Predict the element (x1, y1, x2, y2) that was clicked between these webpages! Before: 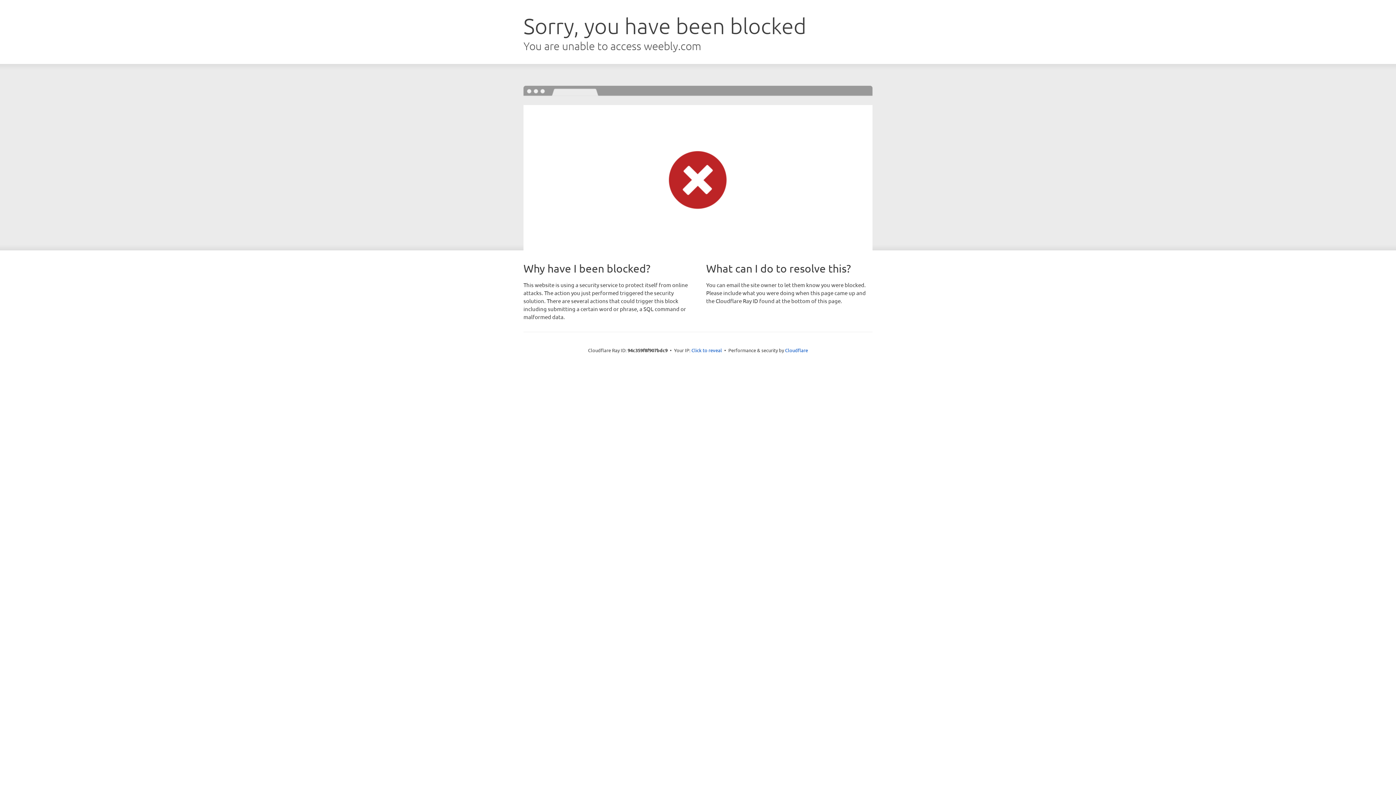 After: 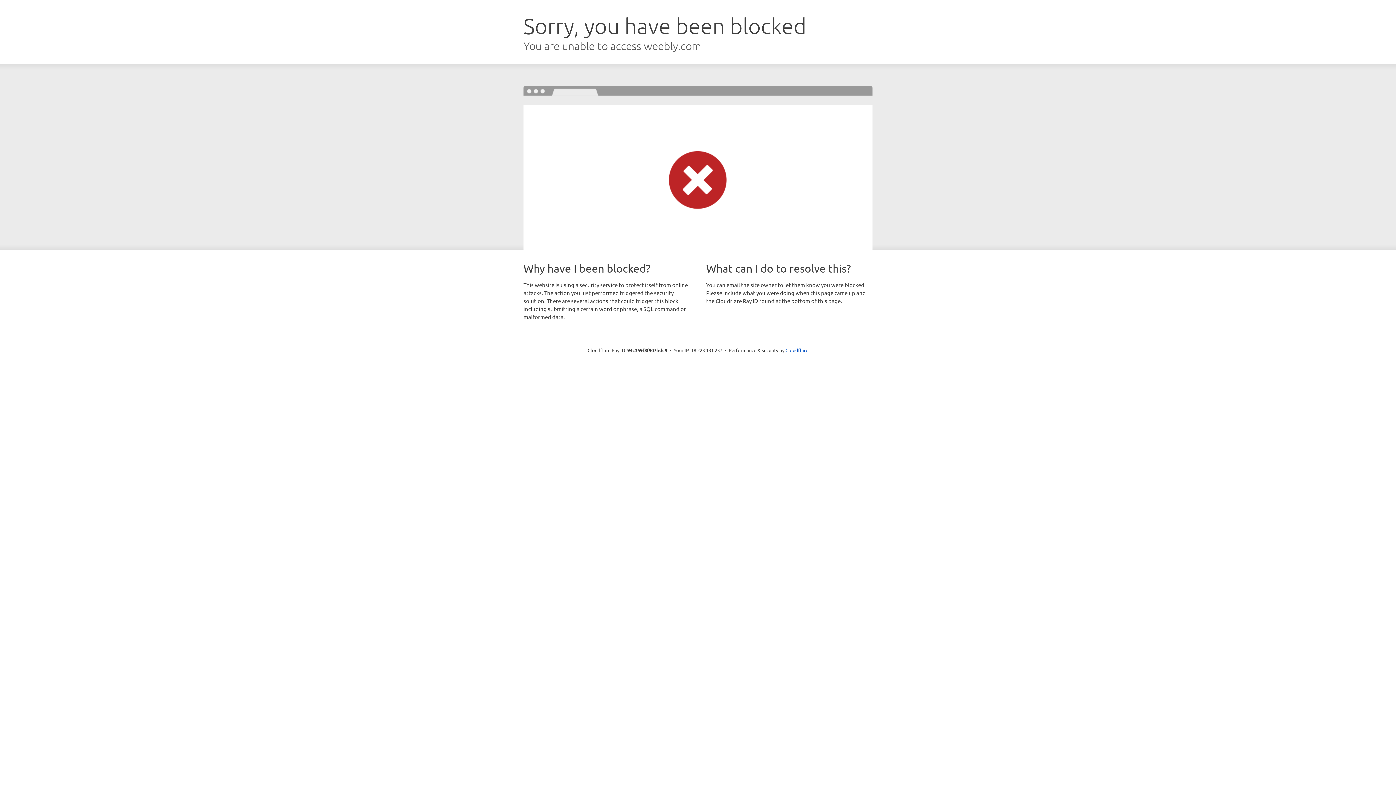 Action: bbox: (691, 346, 722, 353) label: Click to reveal